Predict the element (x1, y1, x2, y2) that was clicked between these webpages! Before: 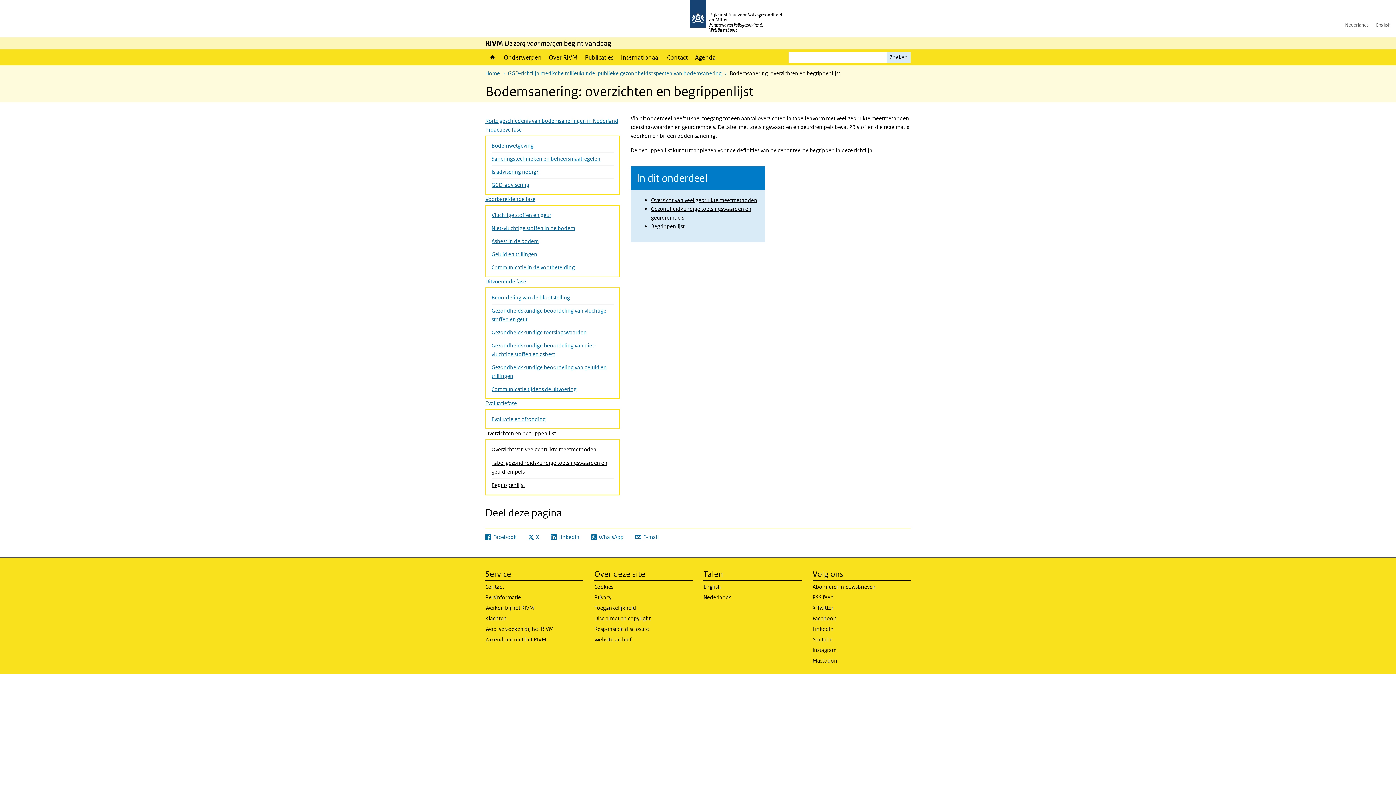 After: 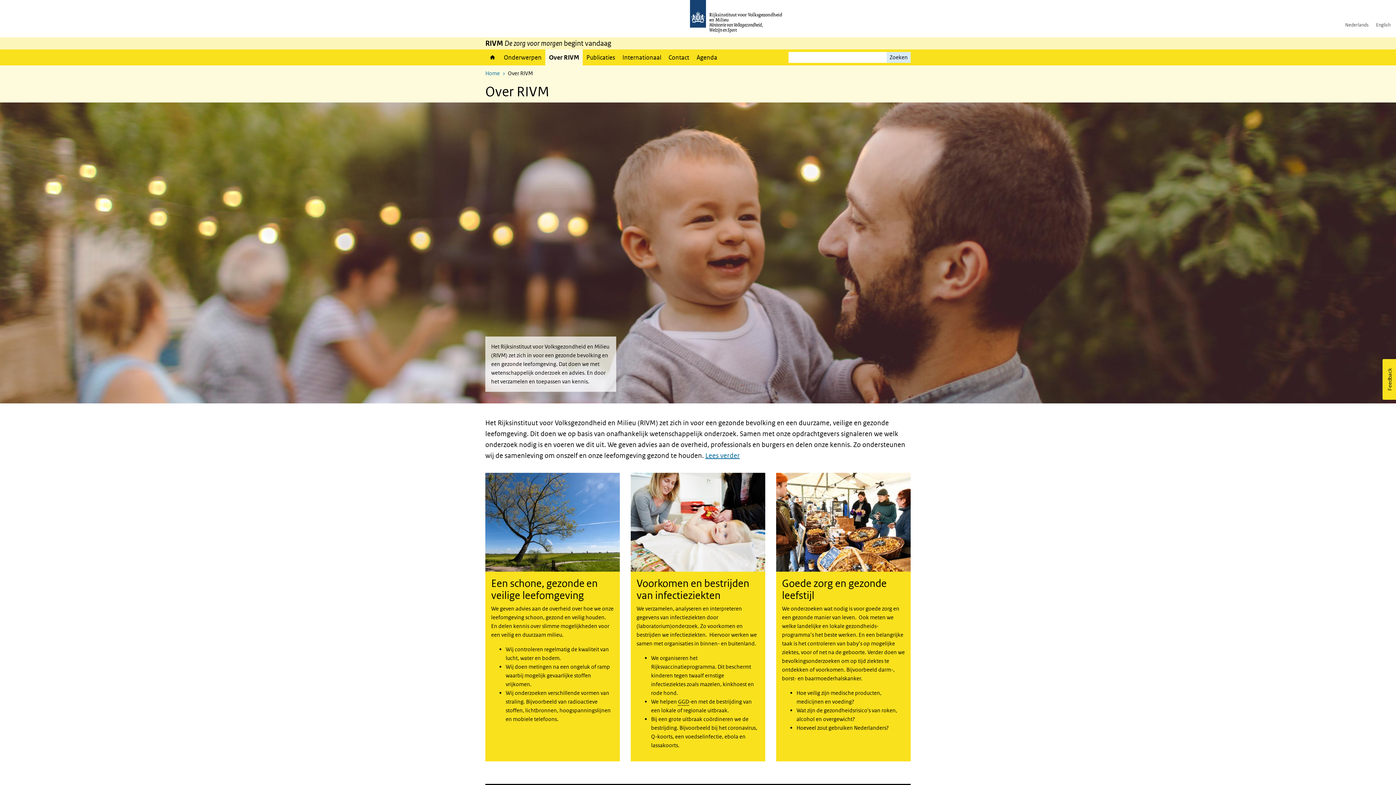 Action: bbox: (545, 49, 581, 65) label: Over RIVM